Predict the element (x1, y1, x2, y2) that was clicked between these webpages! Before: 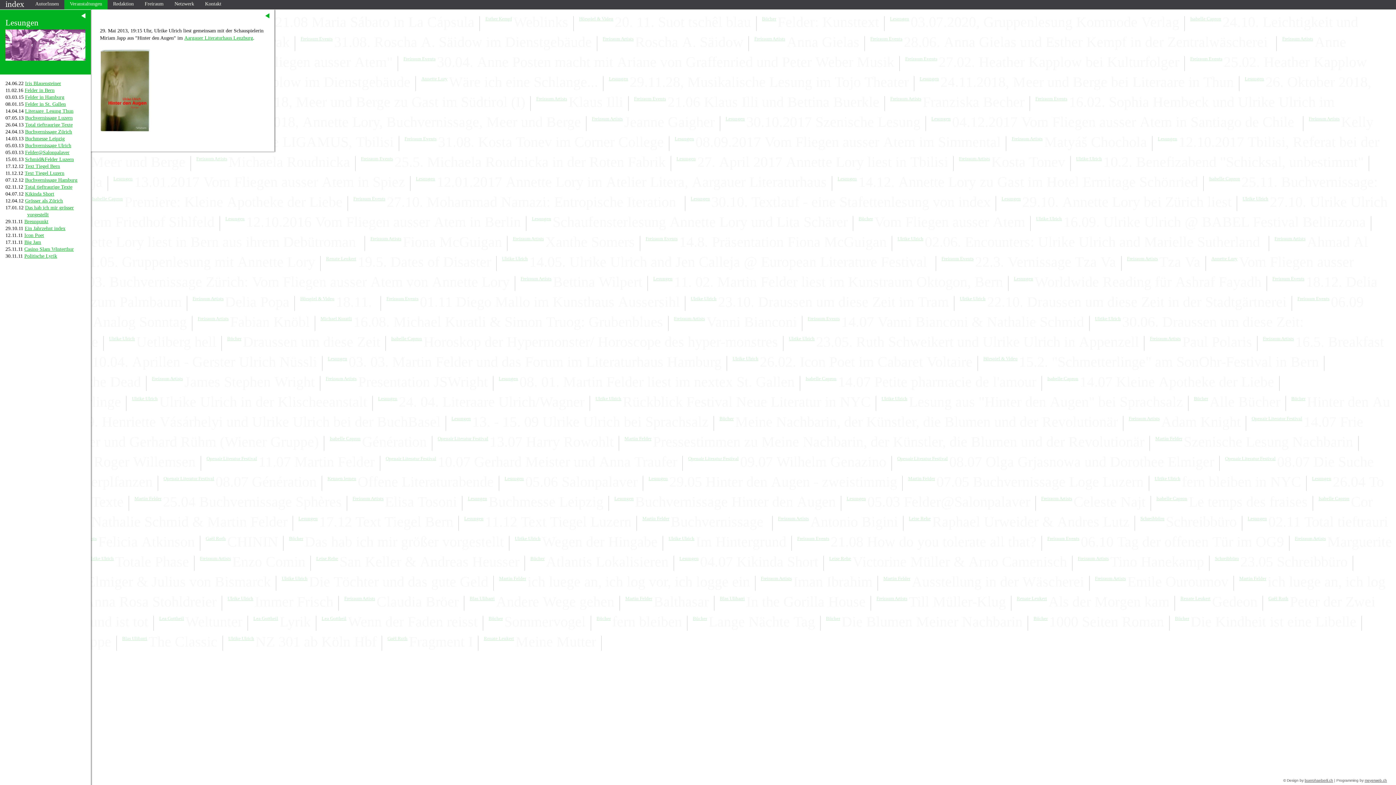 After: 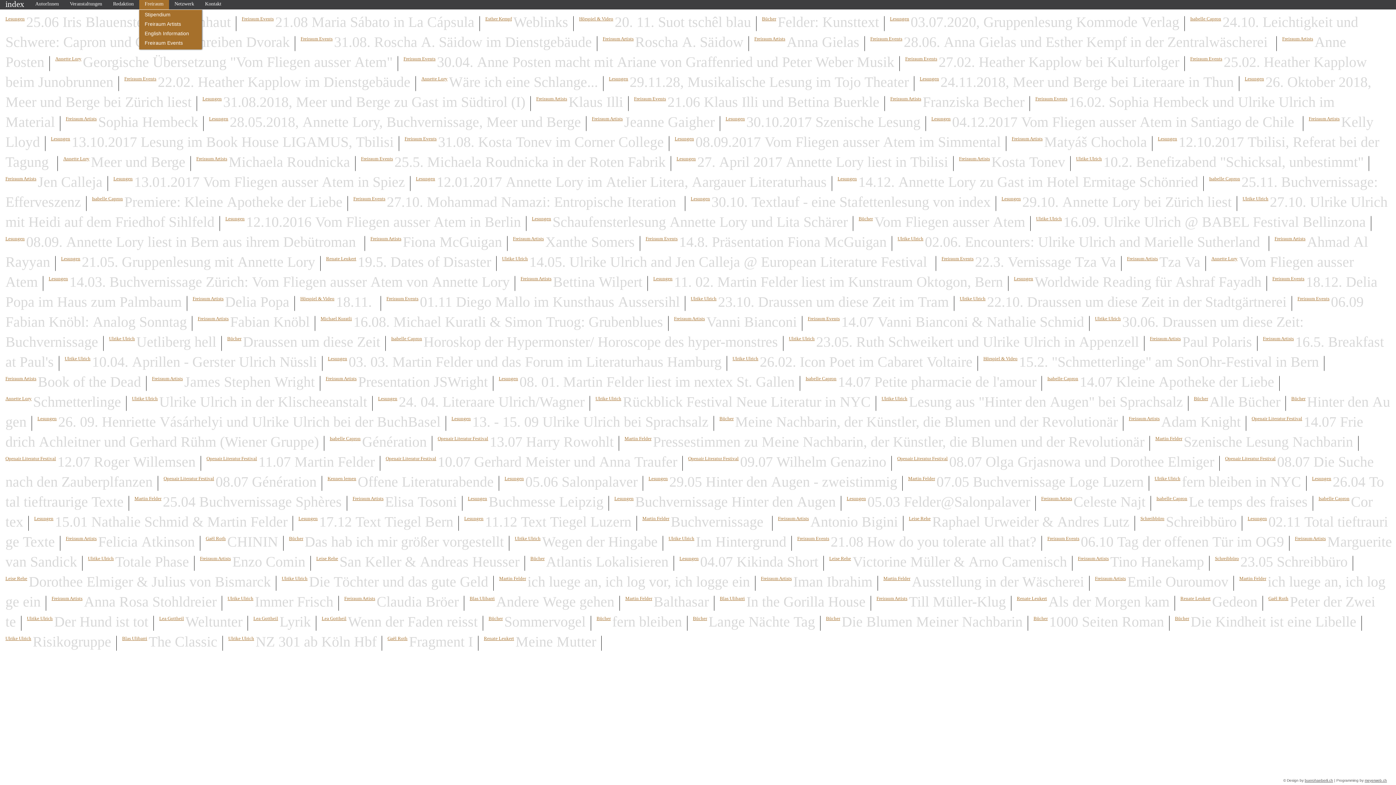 Action: label: Freiraum bbox: (139, 0, 169, 8)